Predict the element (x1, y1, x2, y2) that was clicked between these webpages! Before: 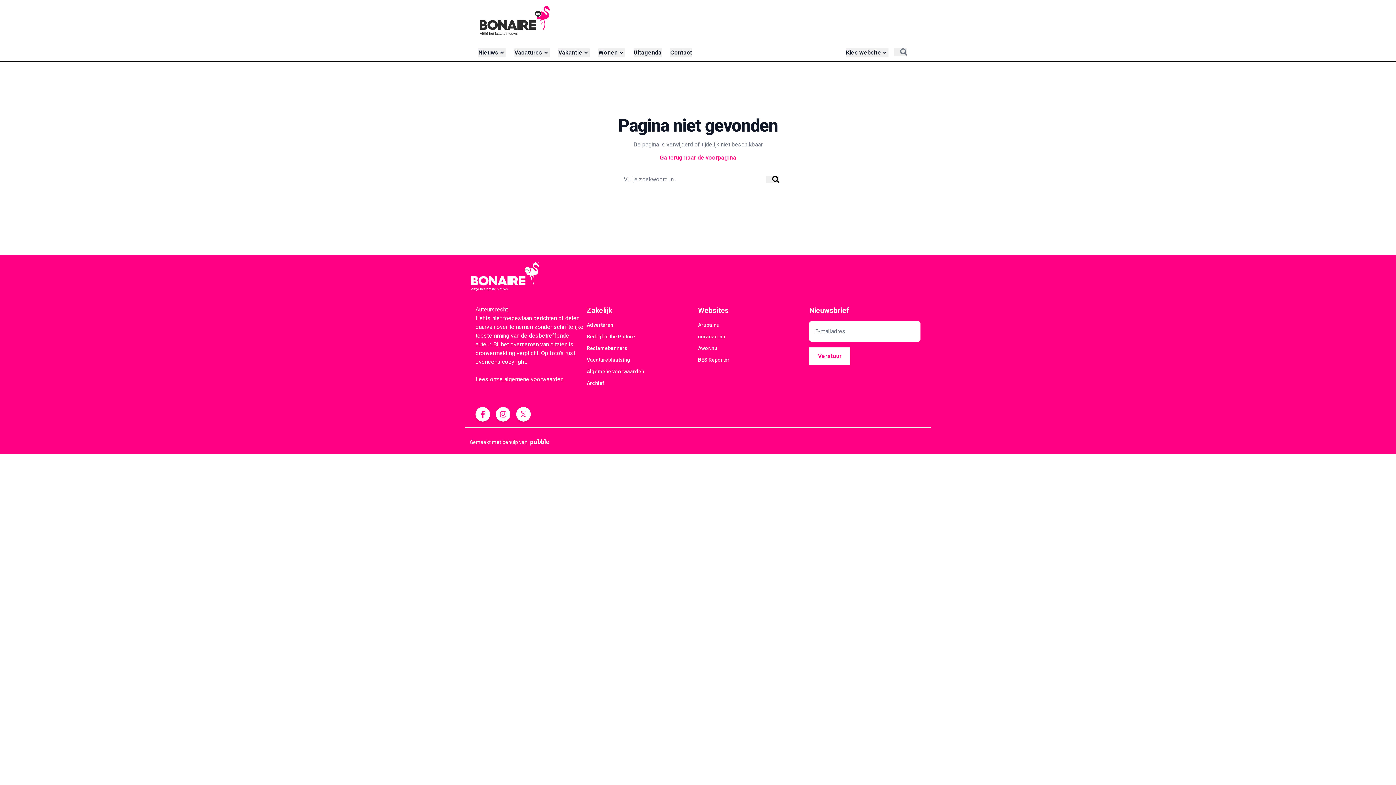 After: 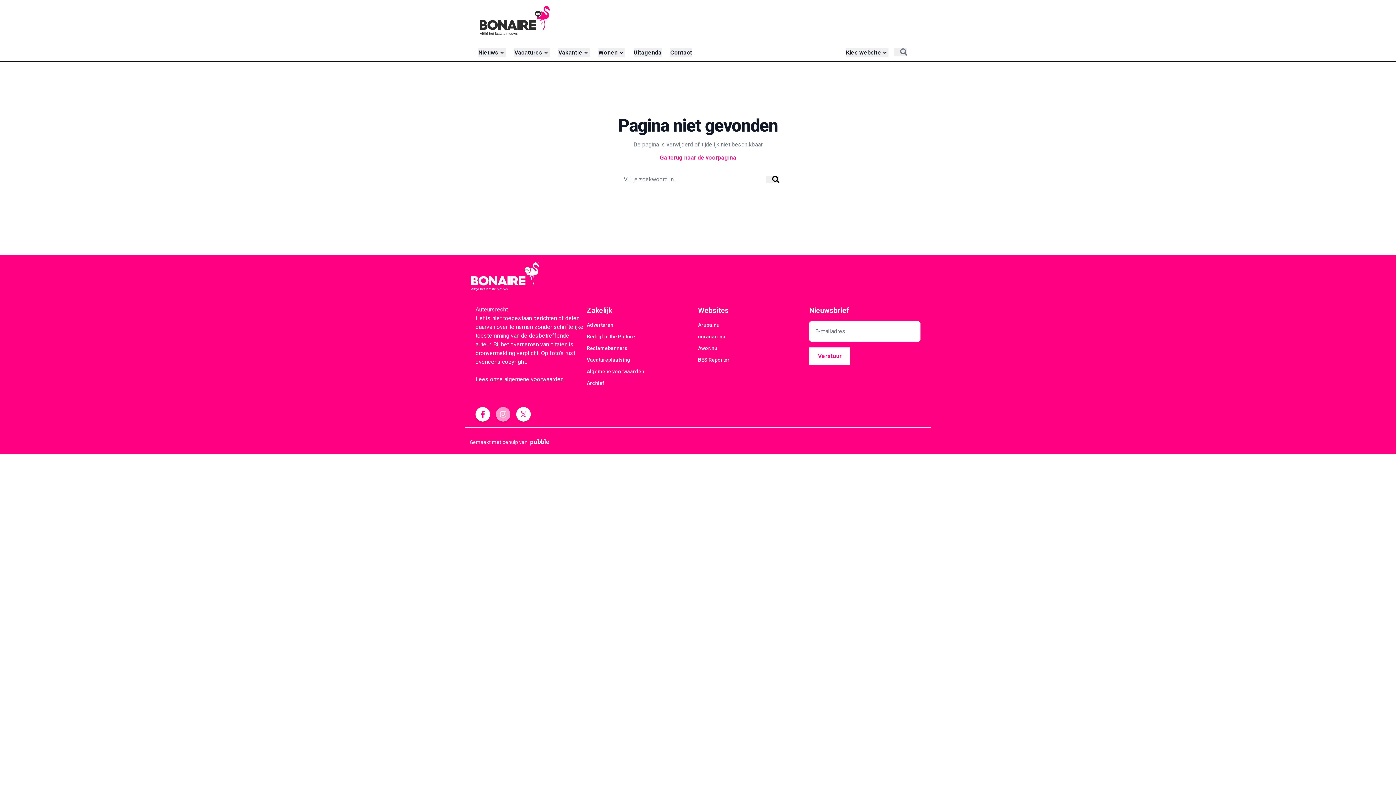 Action: bbox: (498, 410, 507, 418)